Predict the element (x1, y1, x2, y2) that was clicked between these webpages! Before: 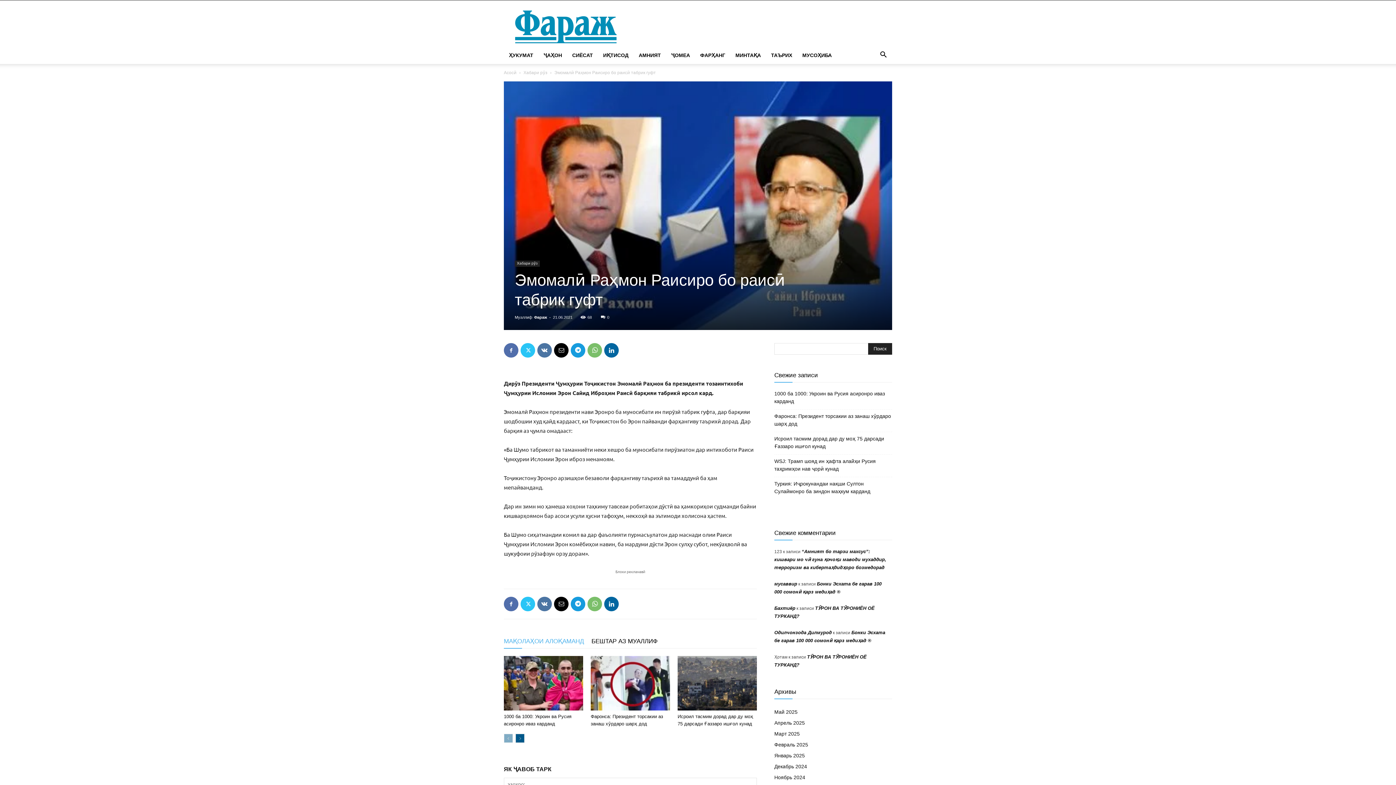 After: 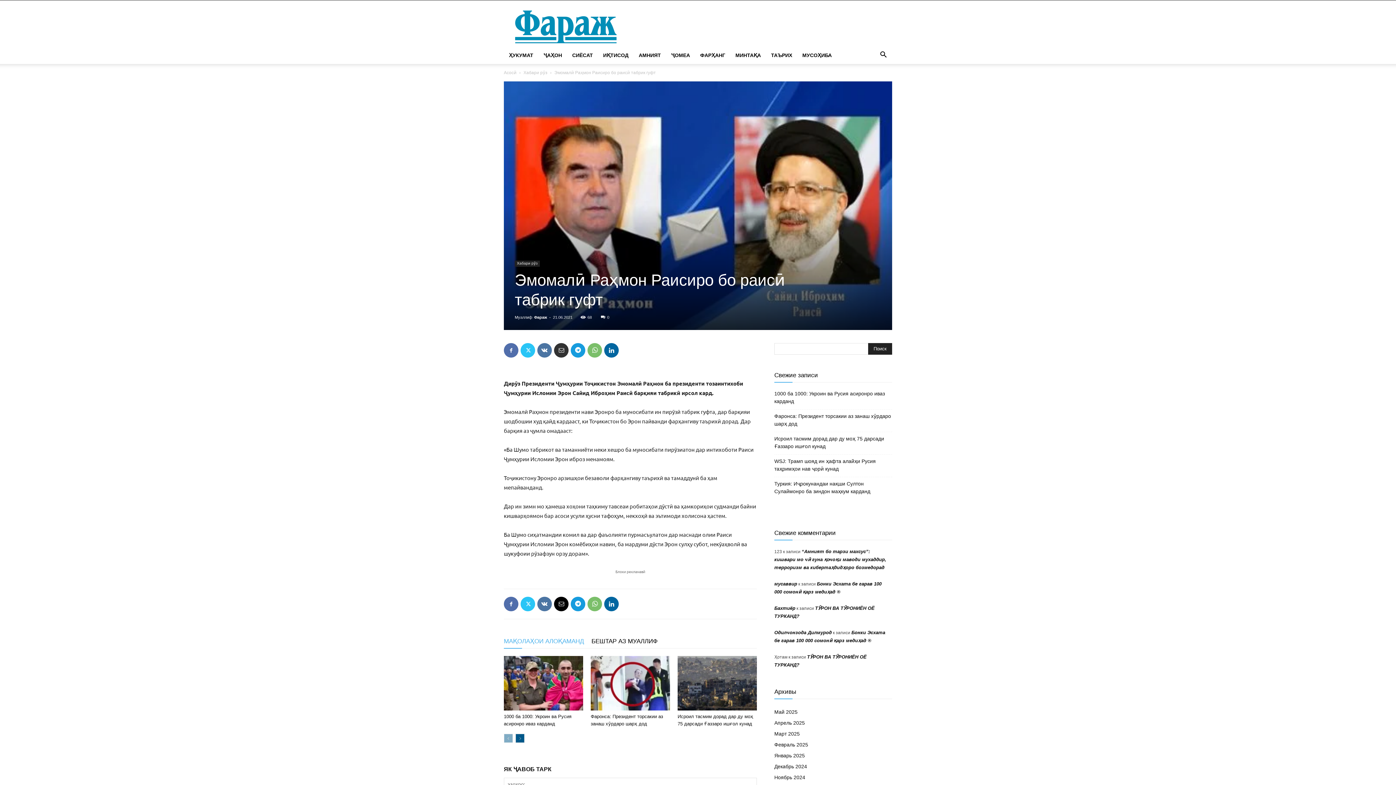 Action: bbox: (554, 343, 568, 357)